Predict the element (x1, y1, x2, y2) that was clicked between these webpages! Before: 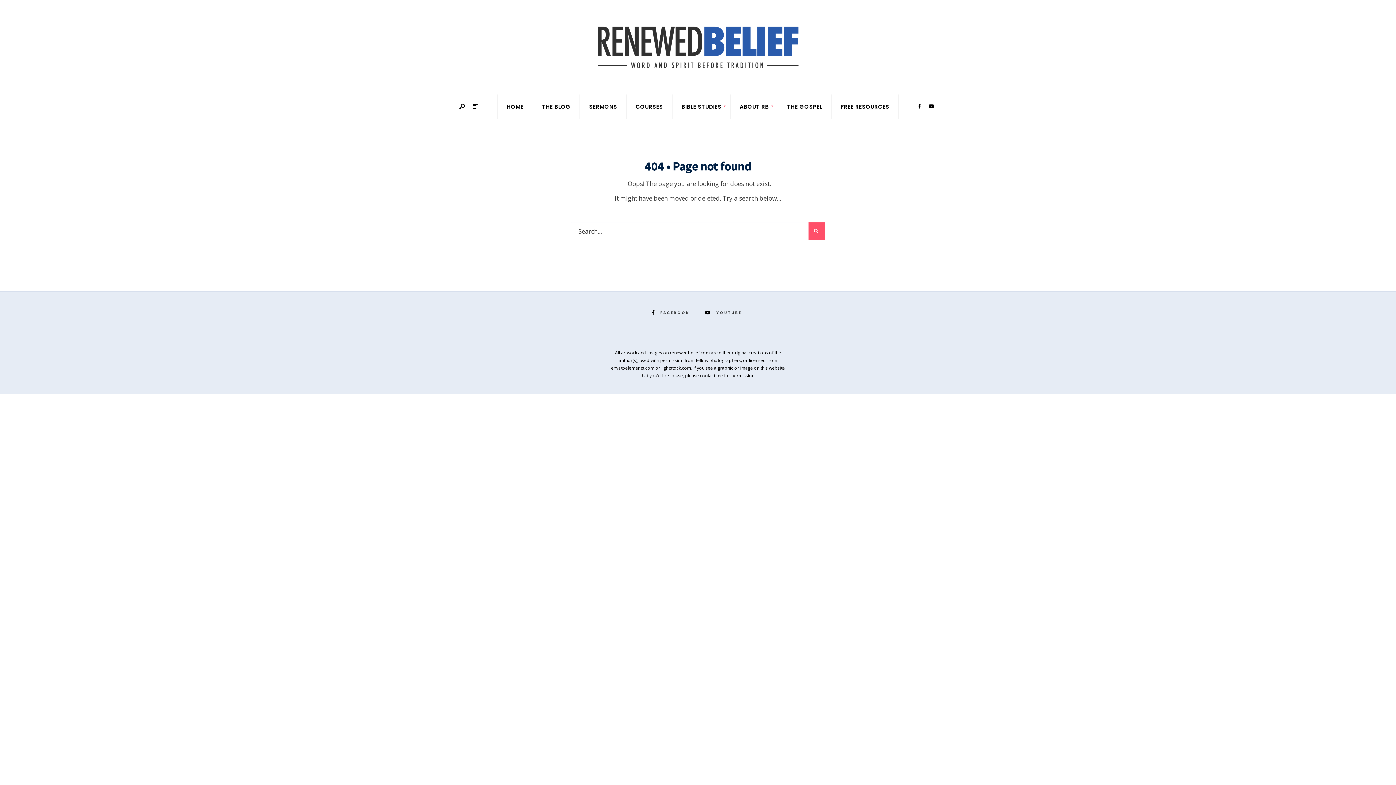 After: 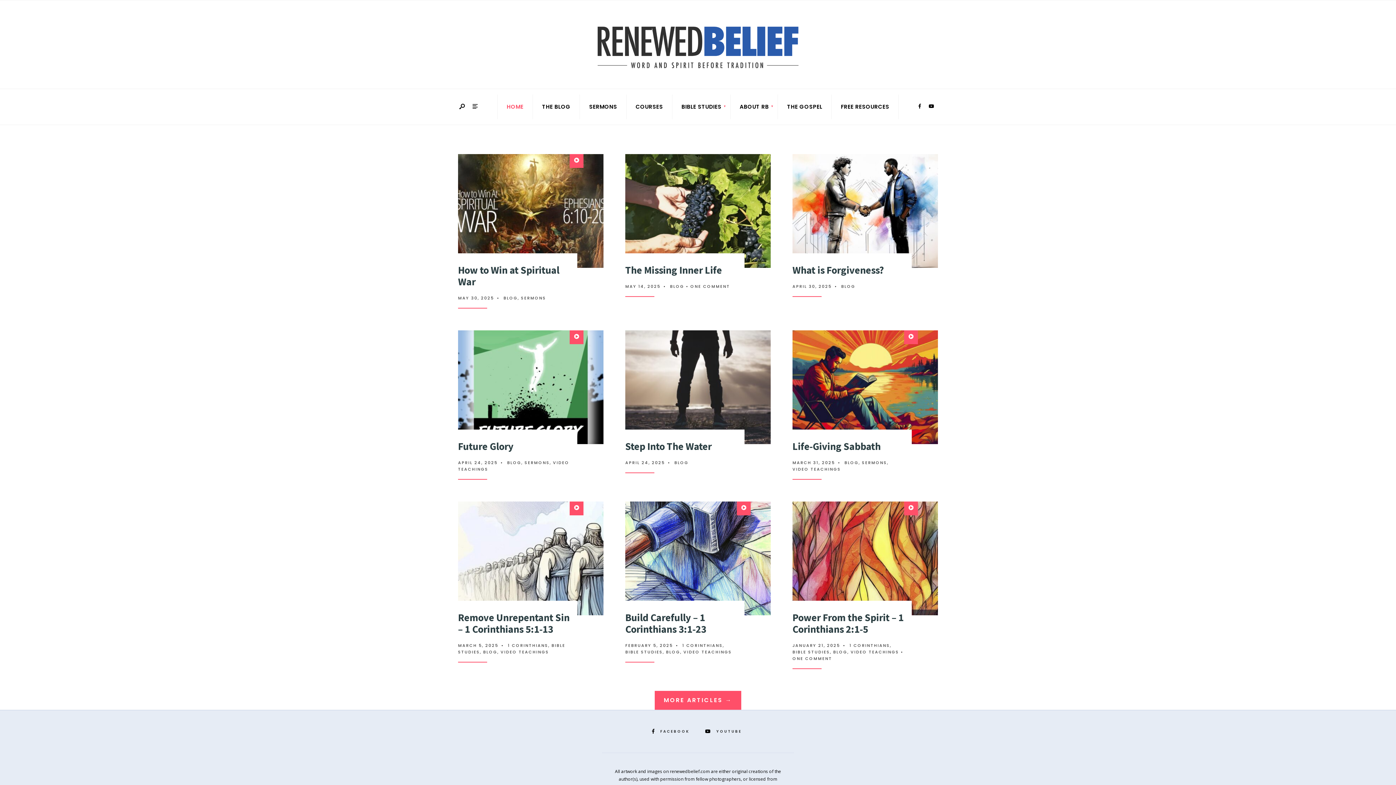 Action: label: HOME bbox: (502, 94, 528, 119)